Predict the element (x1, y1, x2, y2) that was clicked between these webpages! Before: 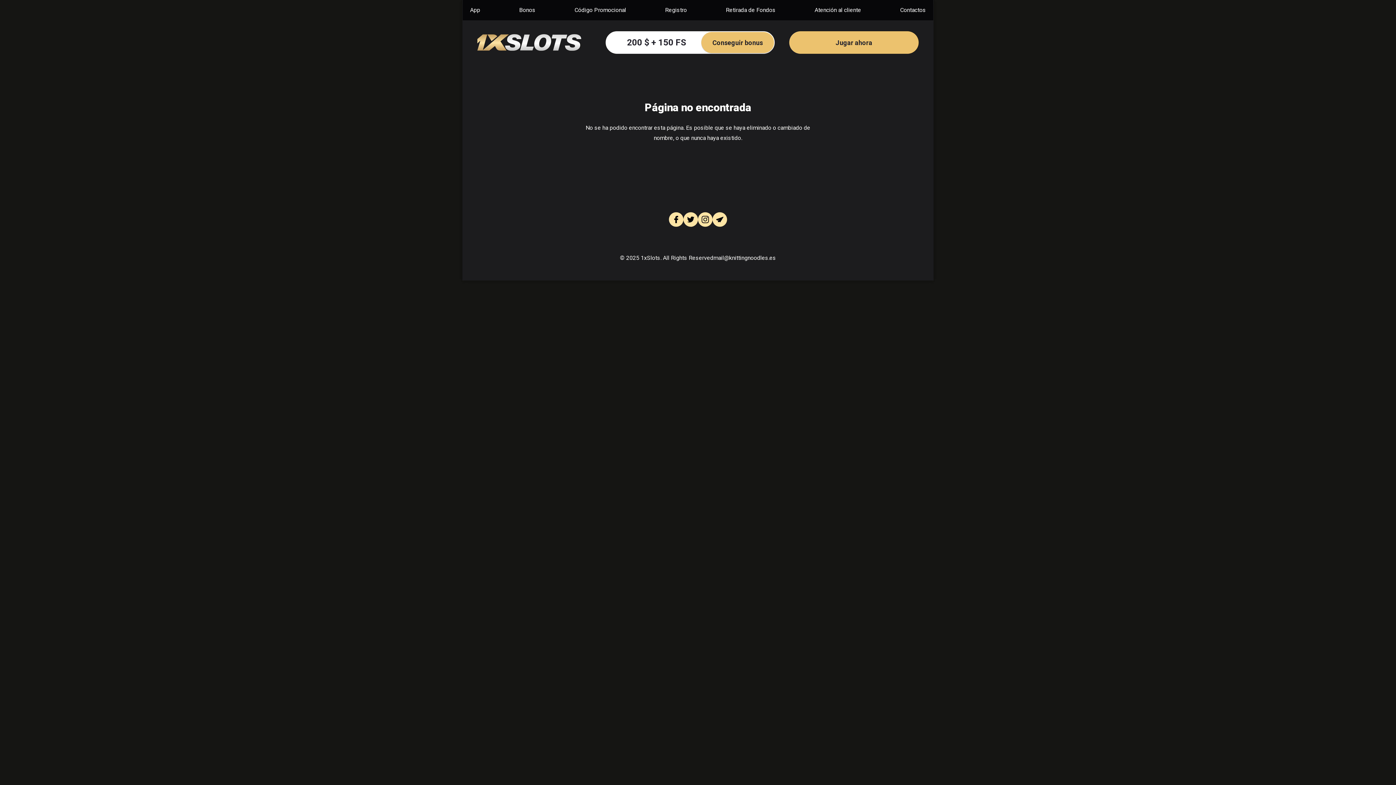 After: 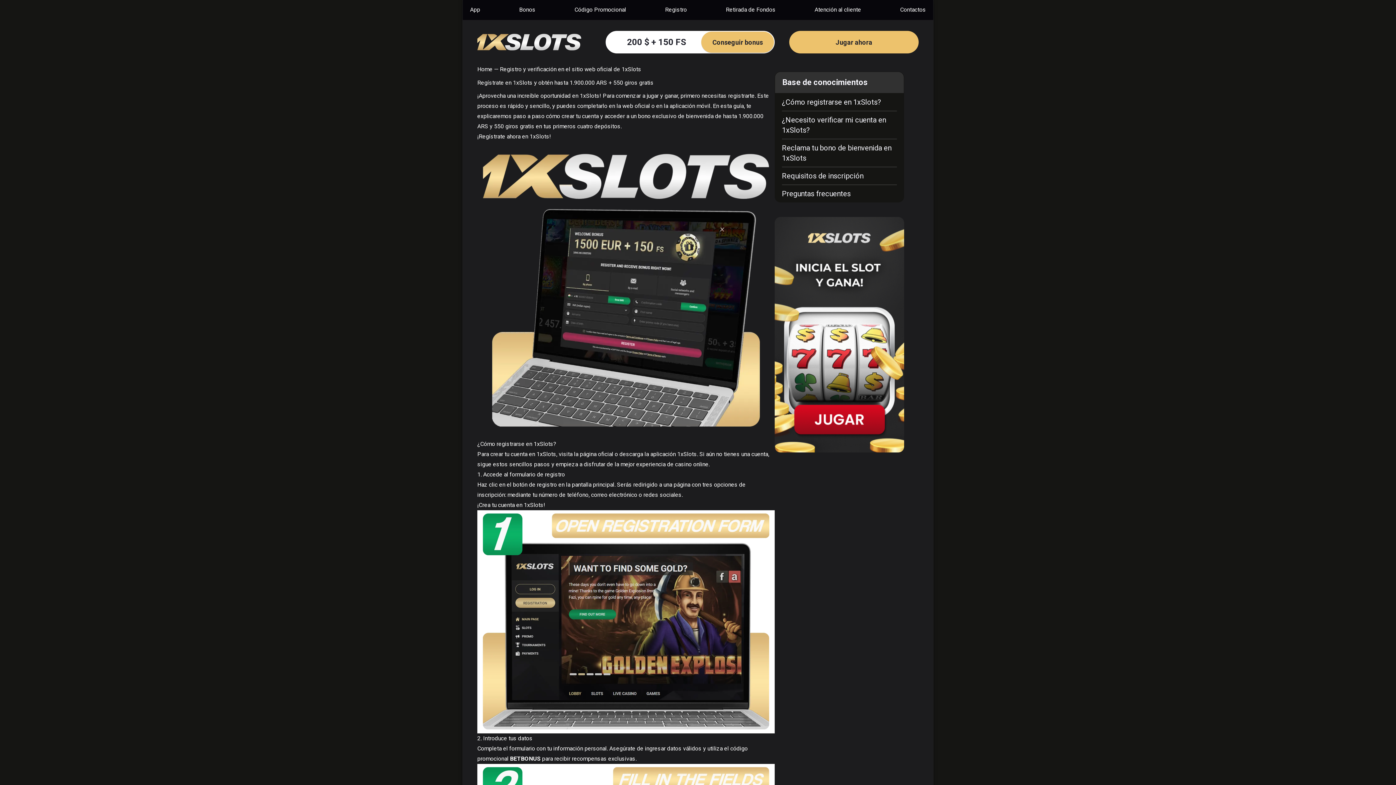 Action: bbox: (665, 6, 687, 13) label: Registro